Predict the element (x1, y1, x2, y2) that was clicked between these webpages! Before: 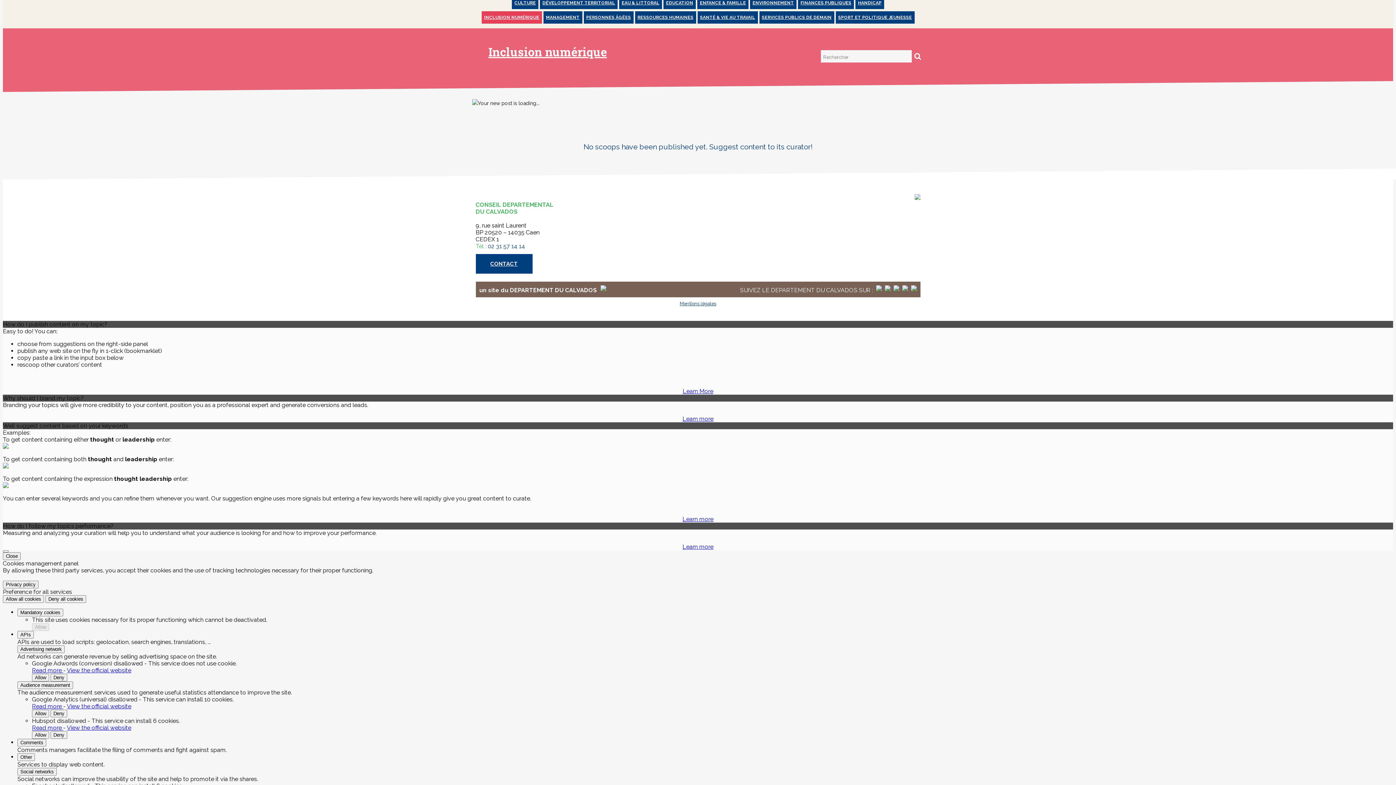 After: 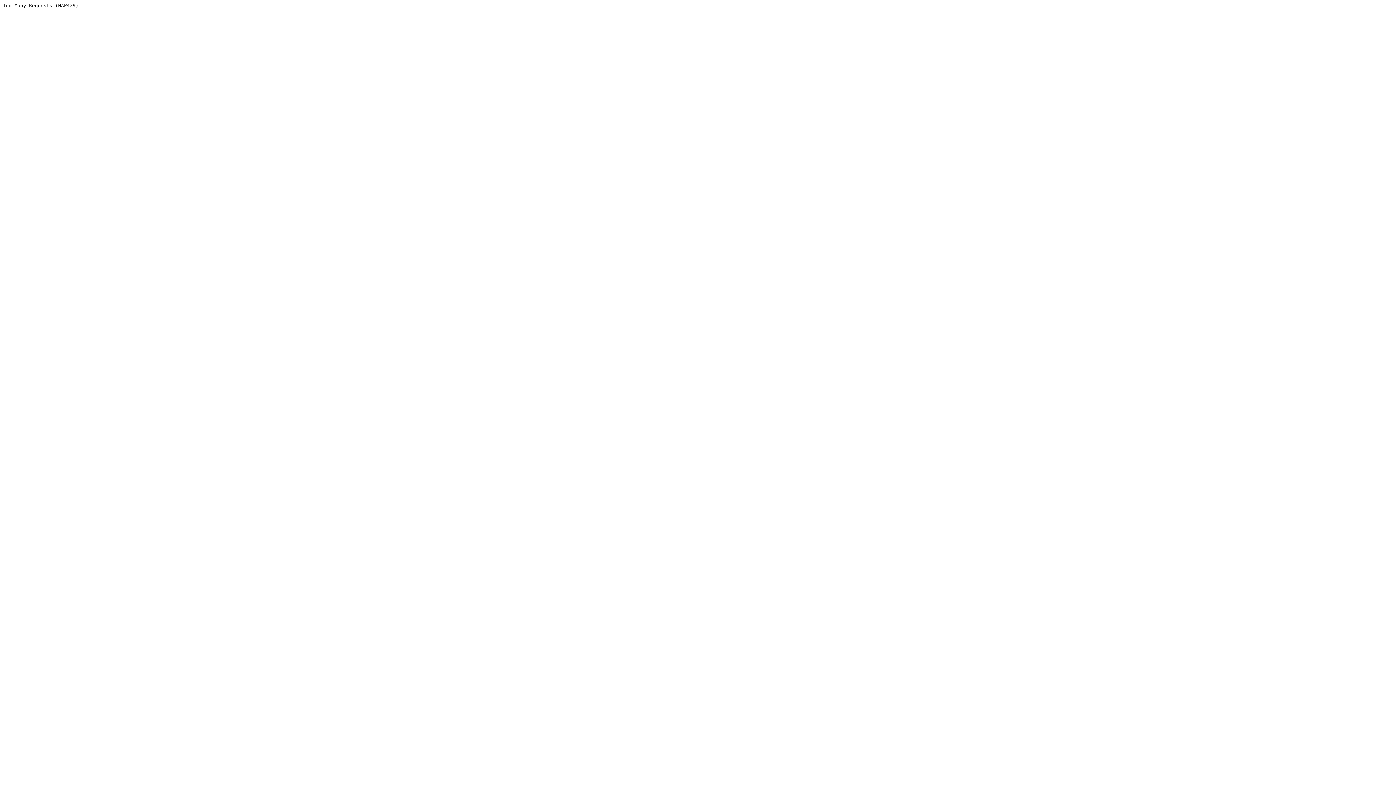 Action: label: Privacy policy bbox: (2, 581, 38, 588)